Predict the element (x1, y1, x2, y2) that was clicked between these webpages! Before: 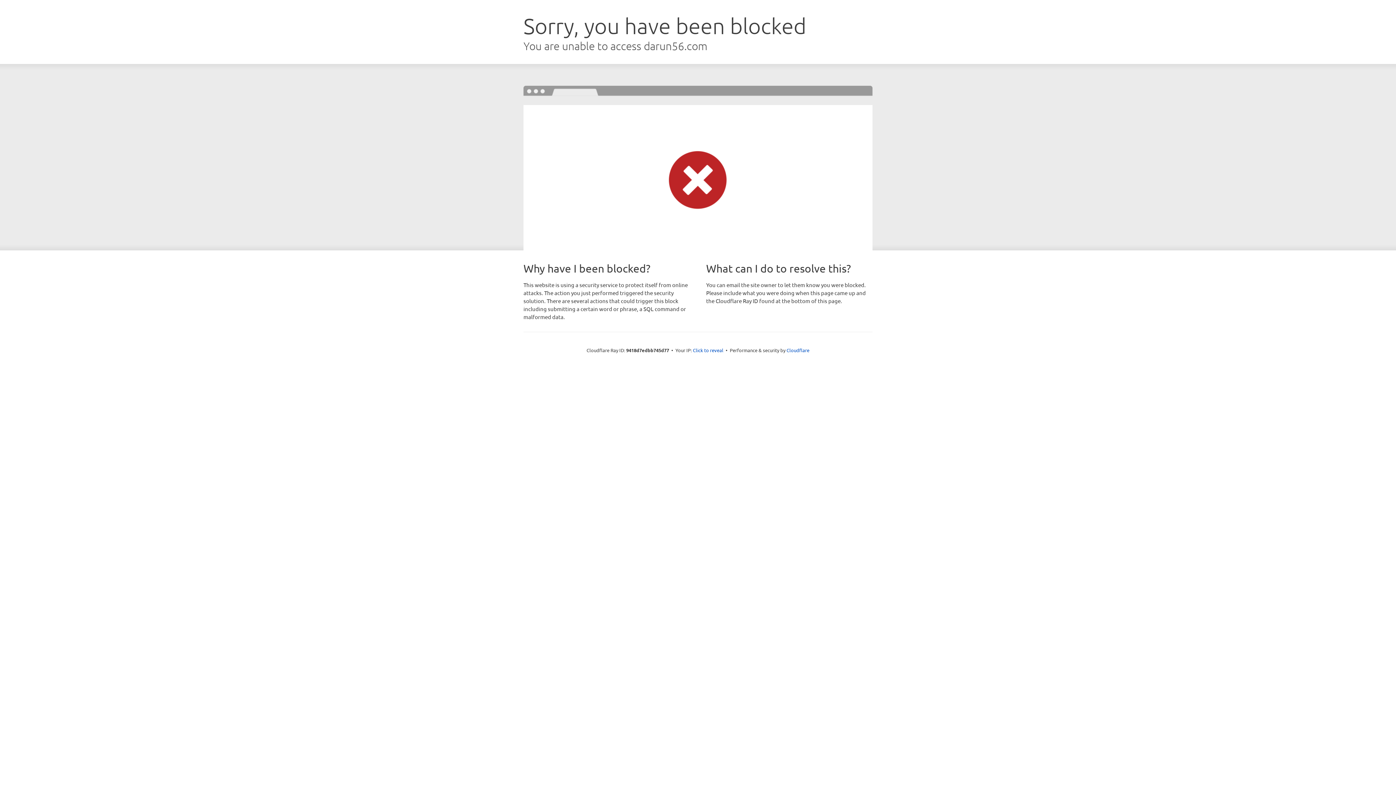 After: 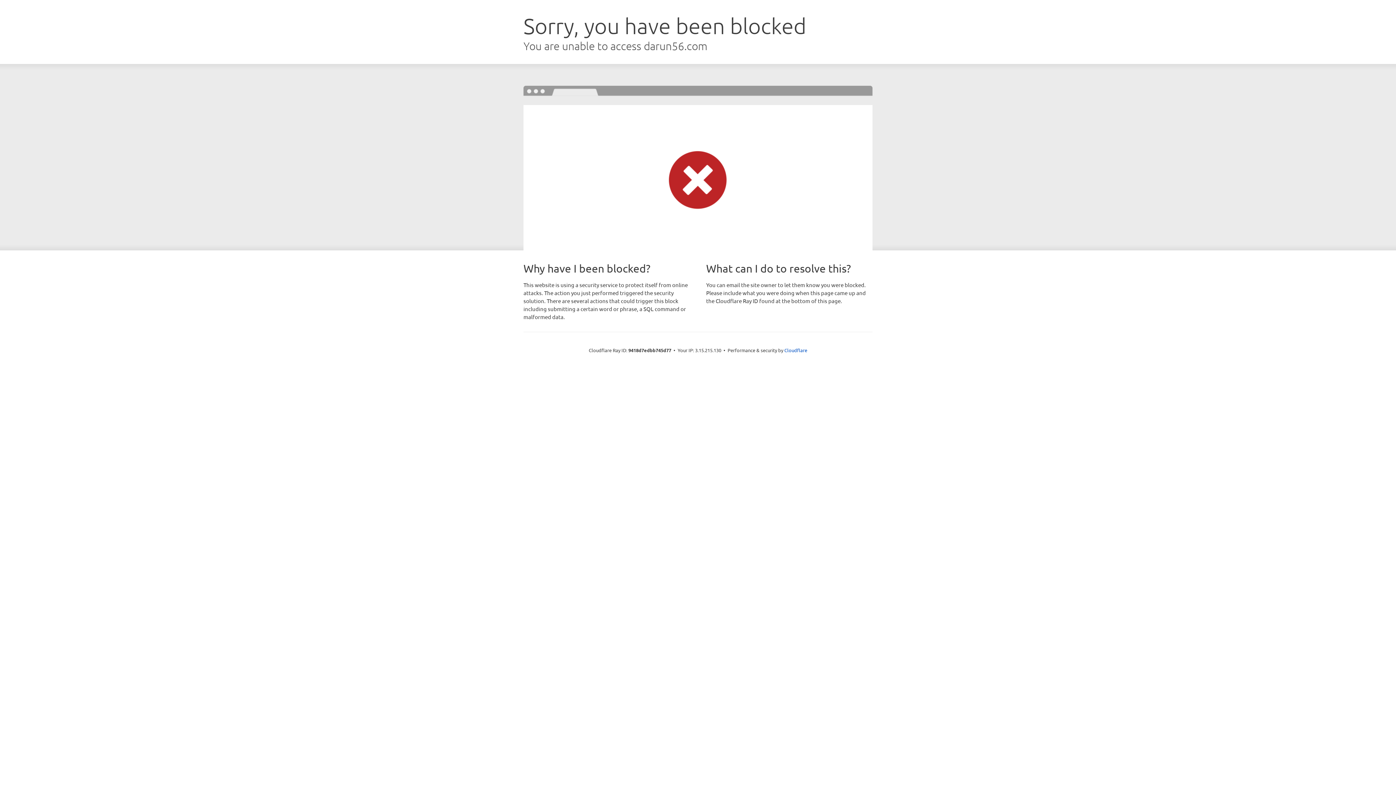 Action: label: Click to reveal bbox: (693, 346, 723, 353)